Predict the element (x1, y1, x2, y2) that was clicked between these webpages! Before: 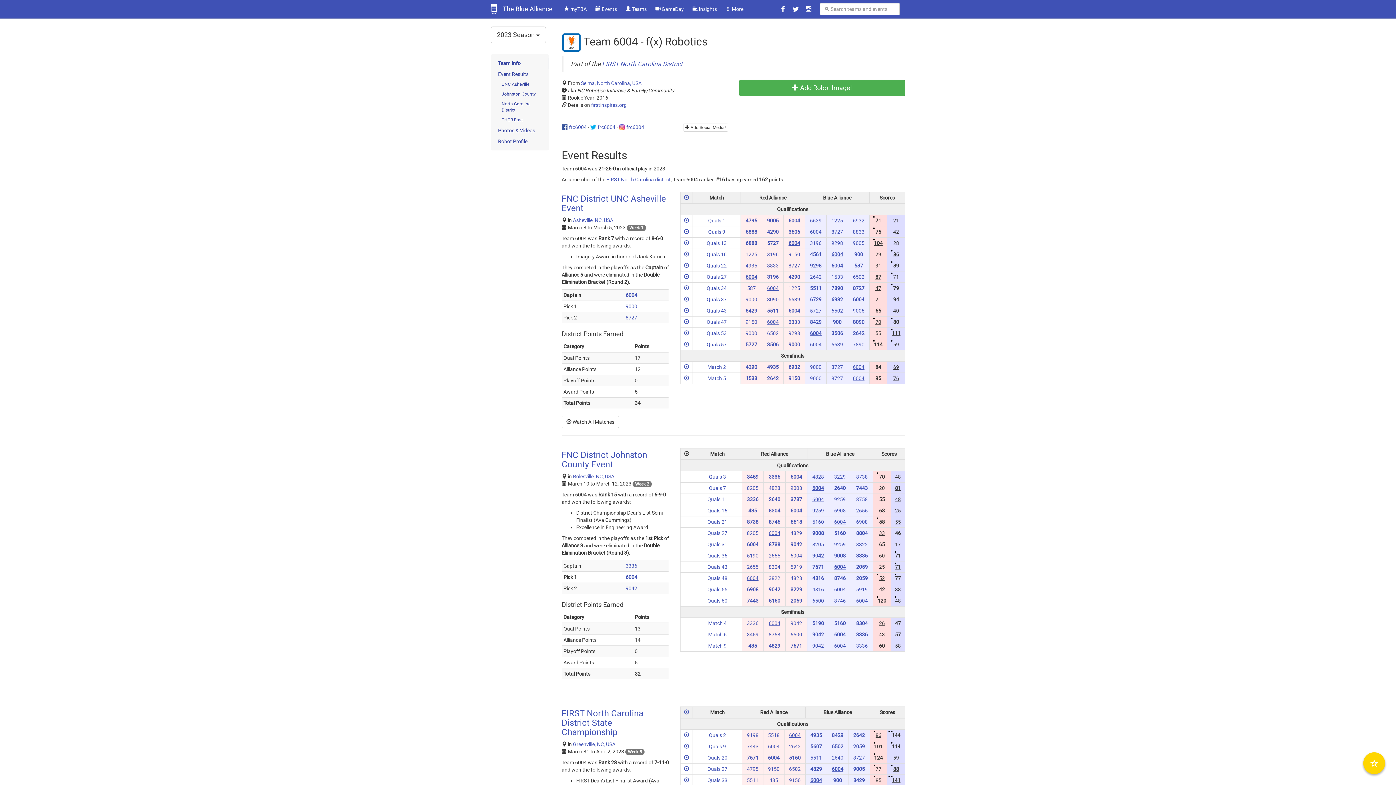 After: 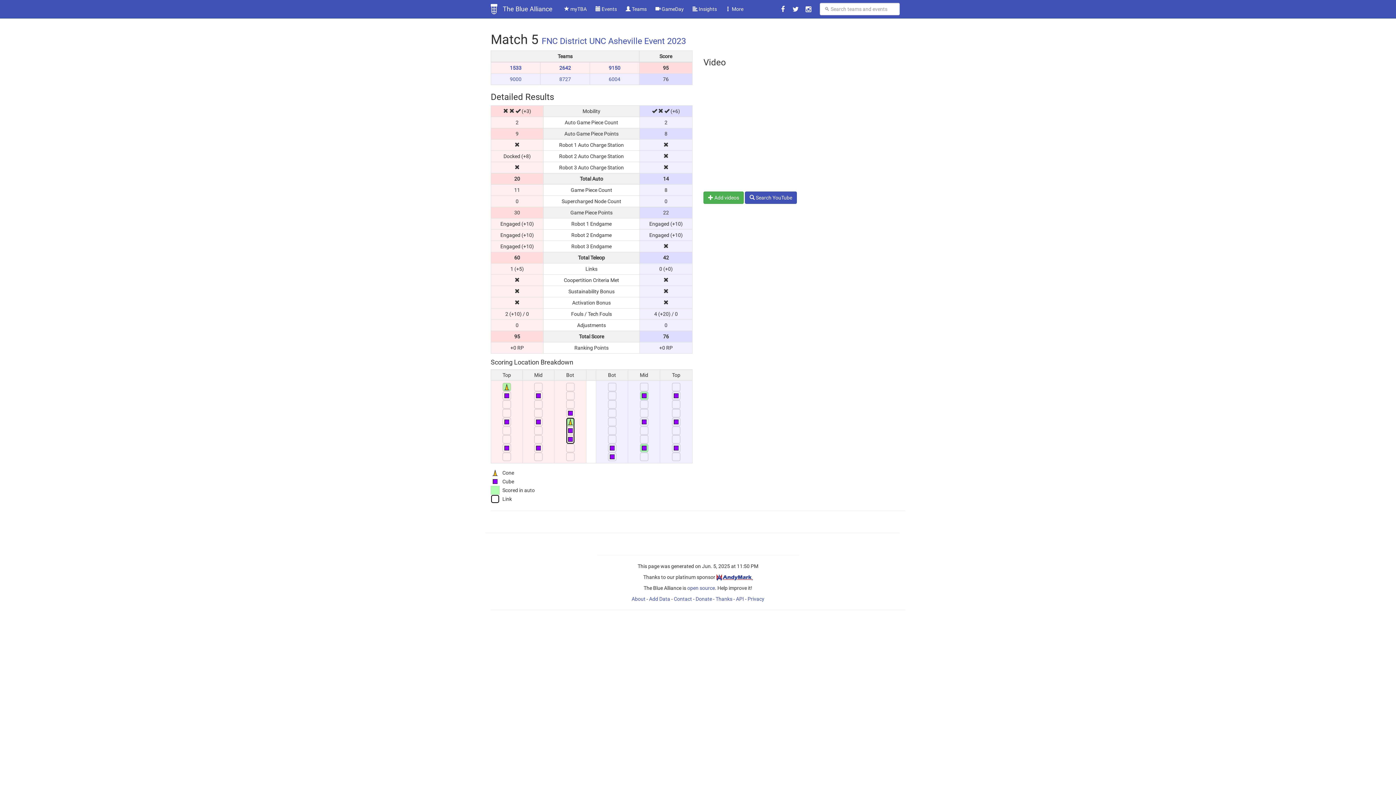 Action: bbox: (684, 375, 689, 381)